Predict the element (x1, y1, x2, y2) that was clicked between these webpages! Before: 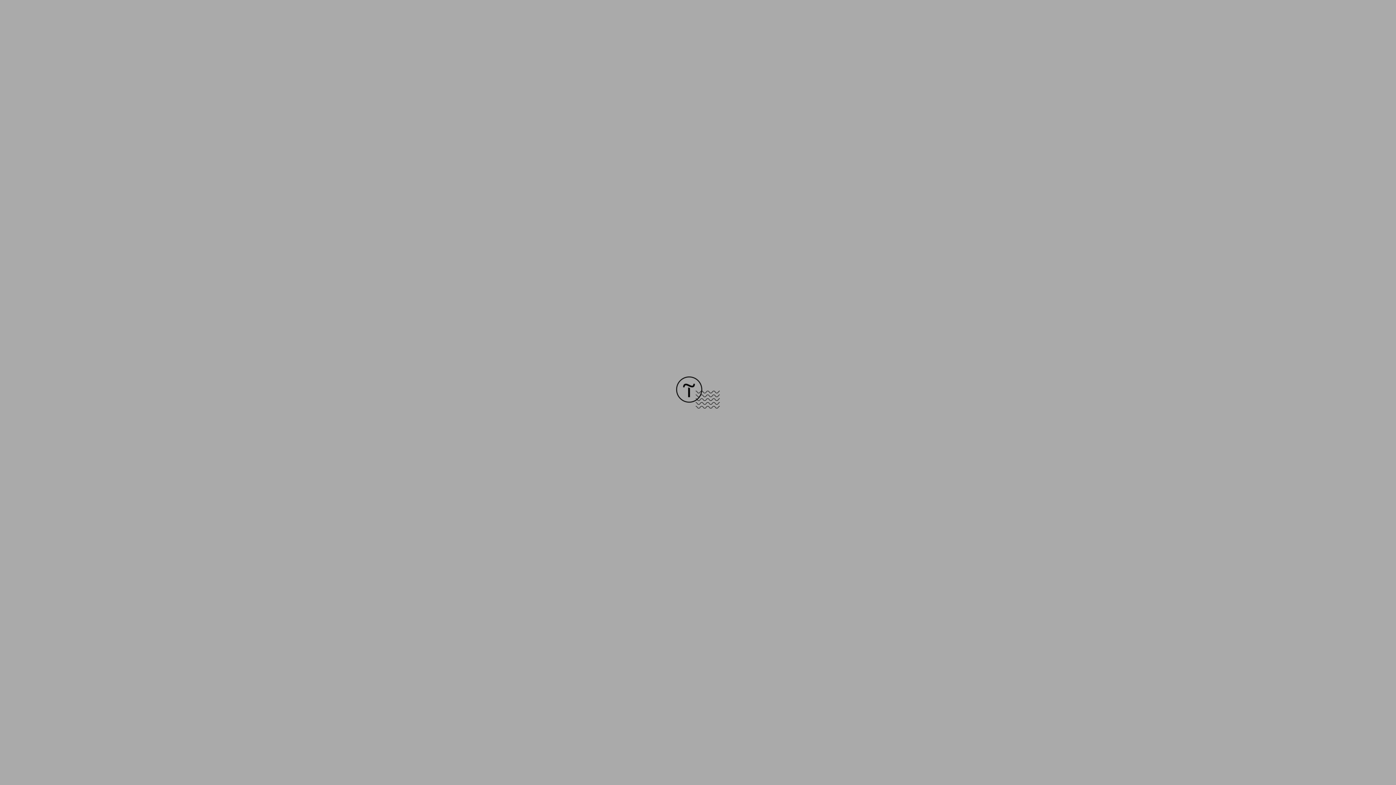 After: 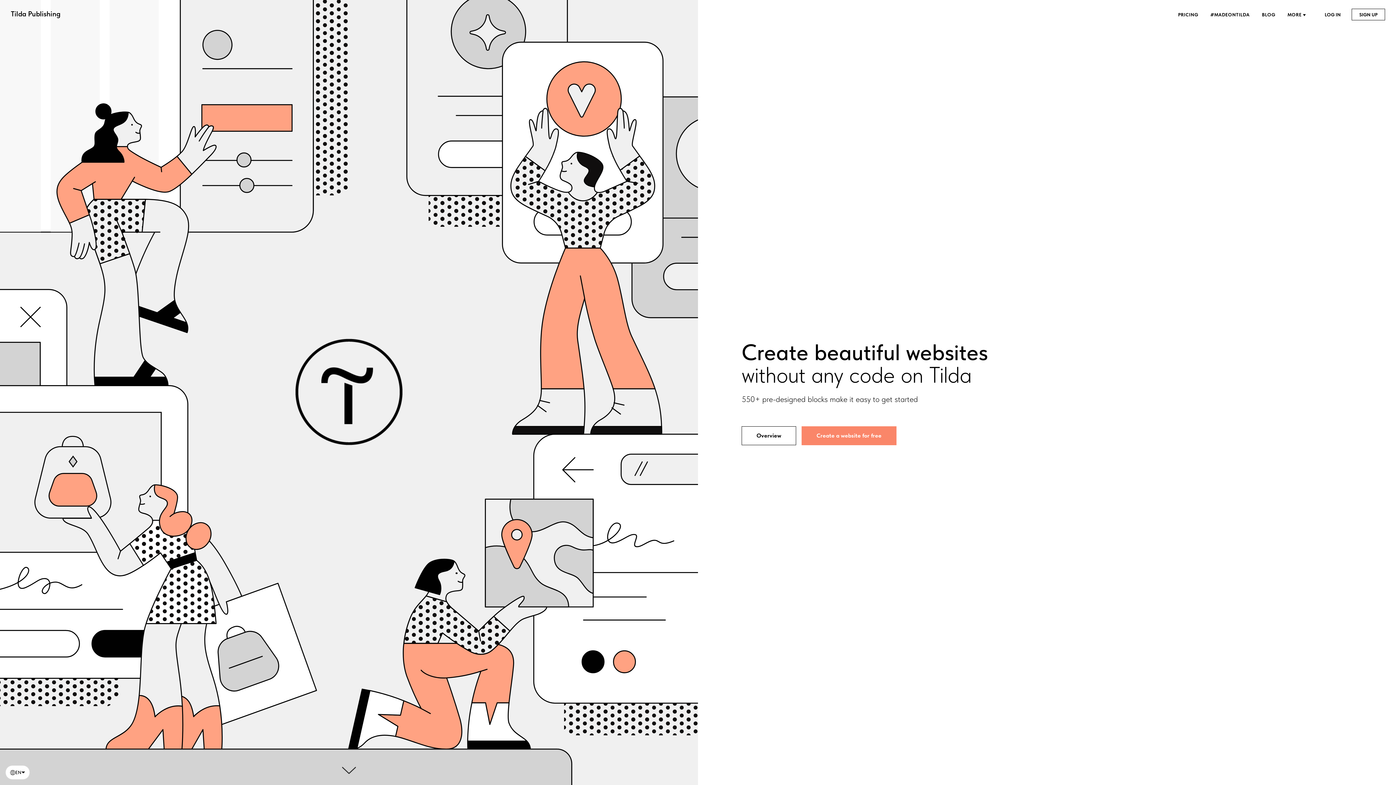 Action: bbox: (676, 403, 720, 409)